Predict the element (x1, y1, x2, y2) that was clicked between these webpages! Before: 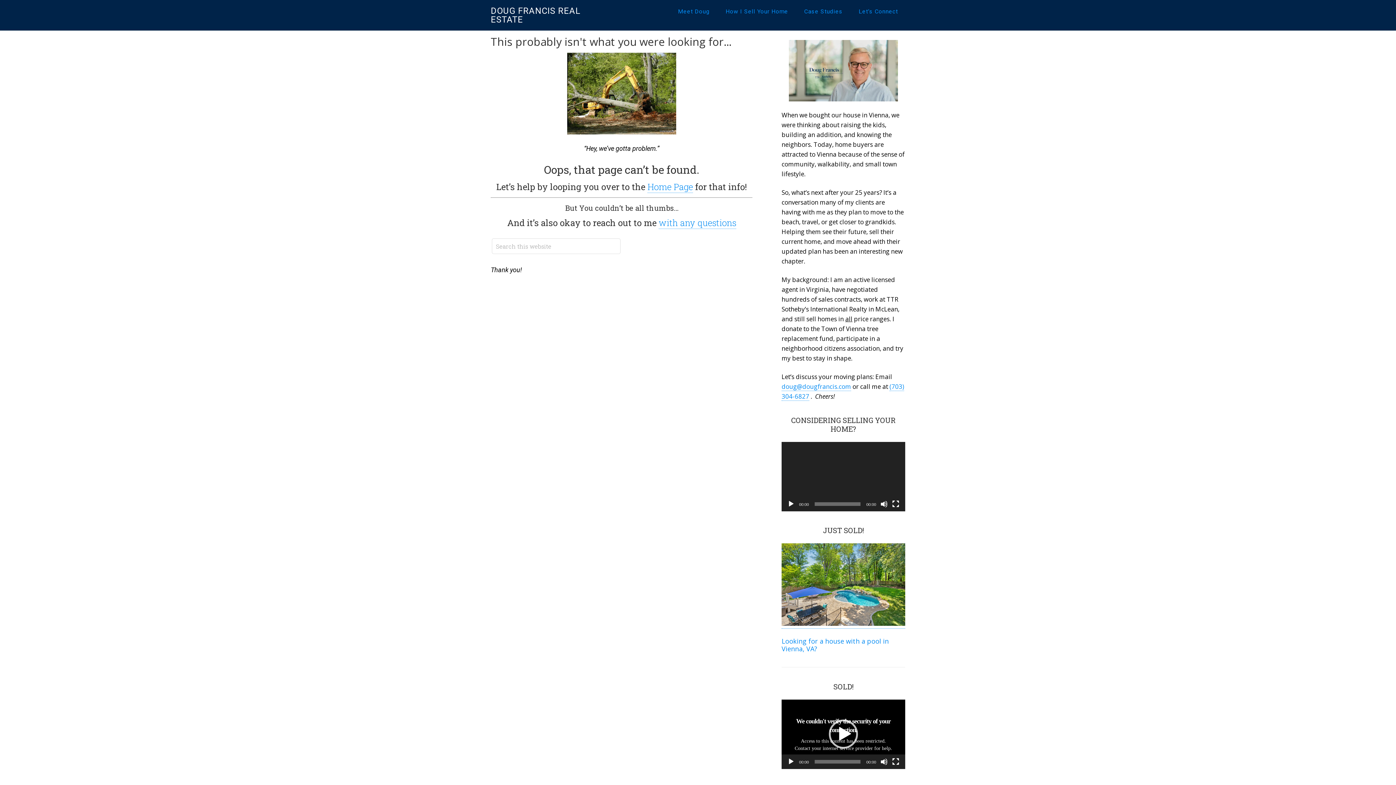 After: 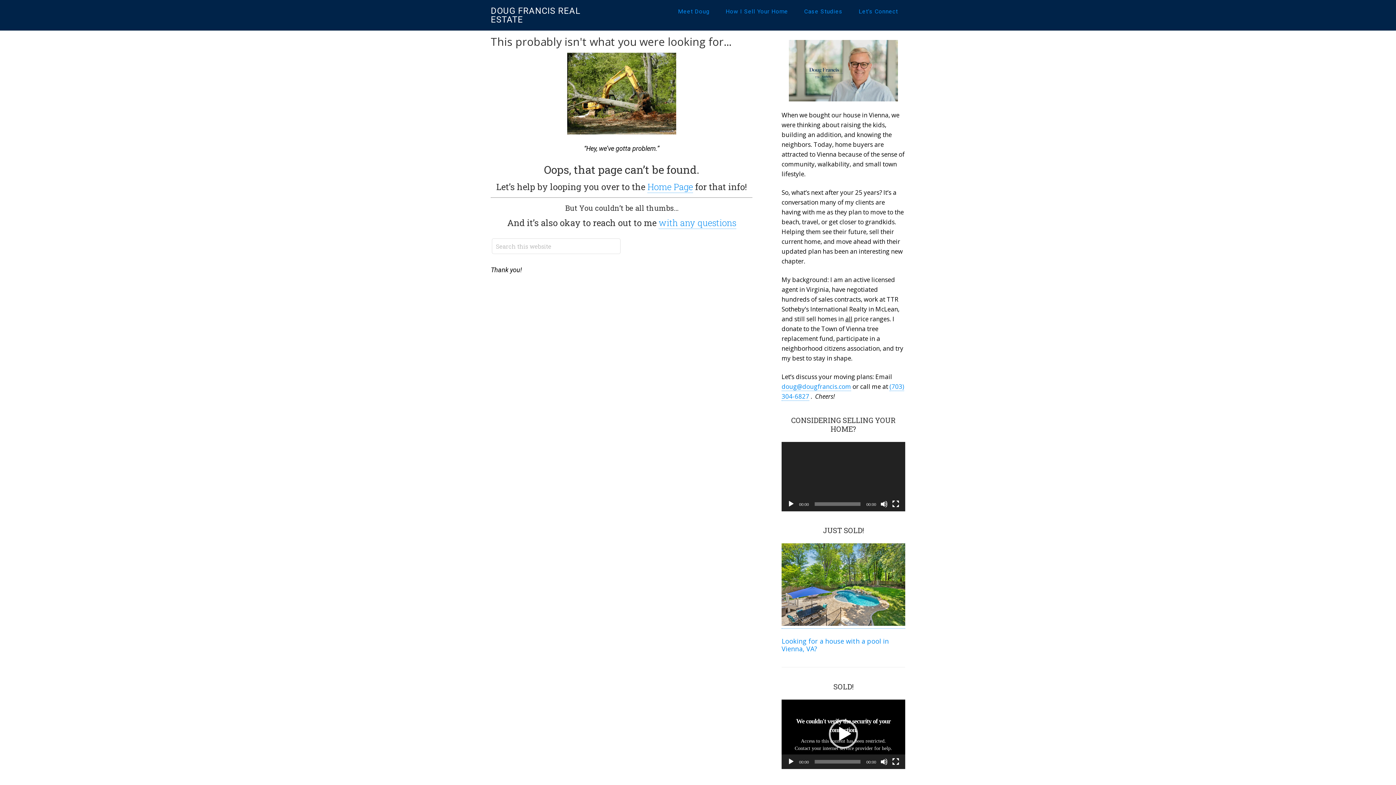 Action: bbox: (787, 500, 794, 507) label: Play